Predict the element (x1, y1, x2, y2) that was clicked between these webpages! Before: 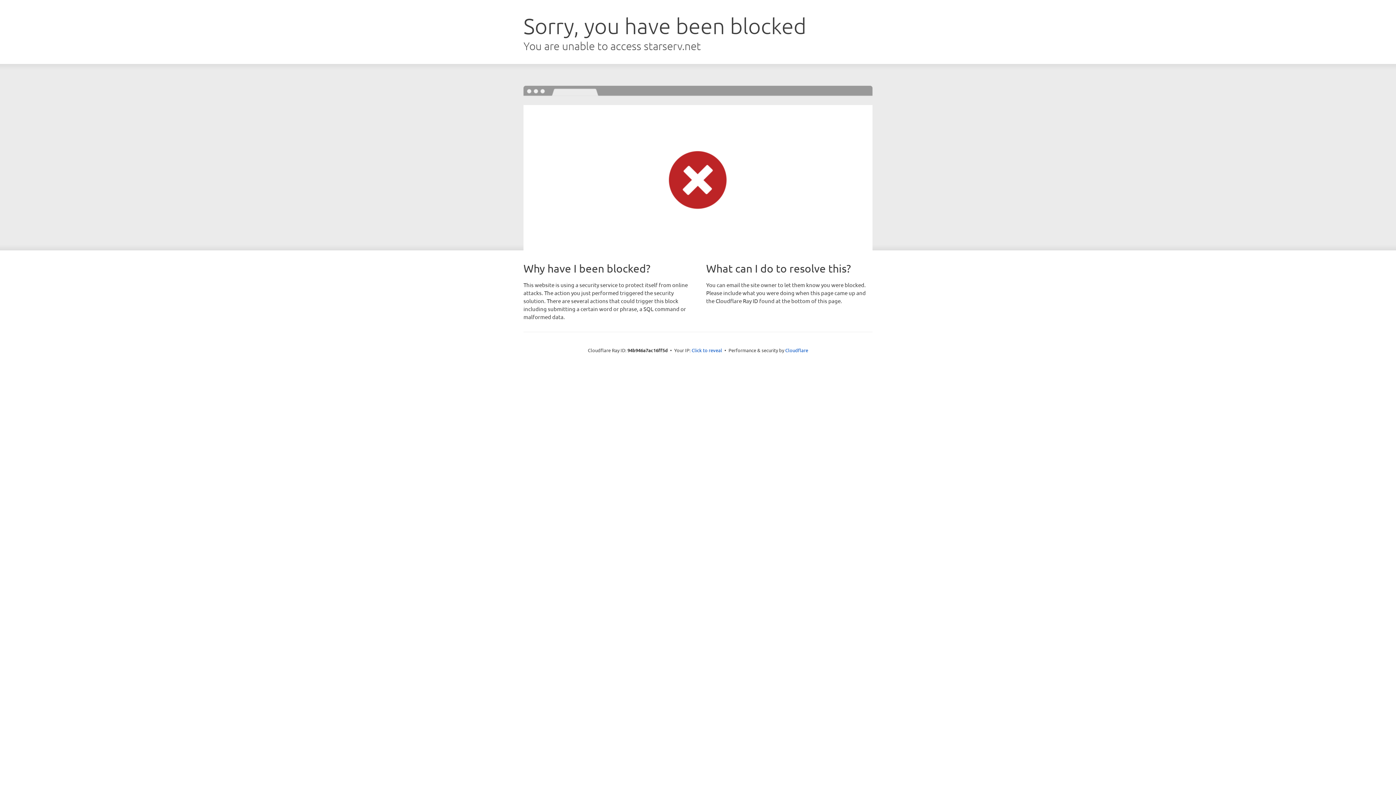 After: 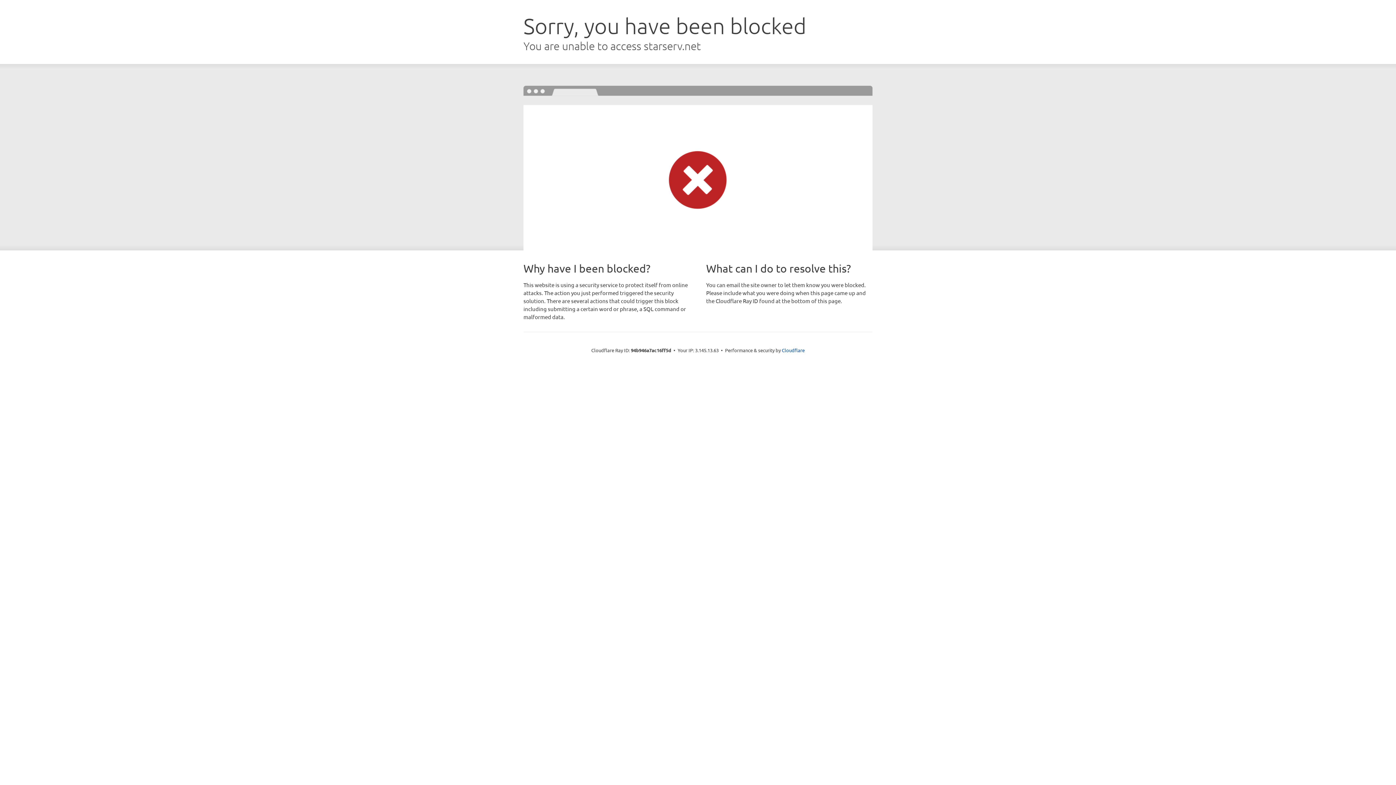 Action: bbox: (691, 346, 722, 353) label: Click to reveal